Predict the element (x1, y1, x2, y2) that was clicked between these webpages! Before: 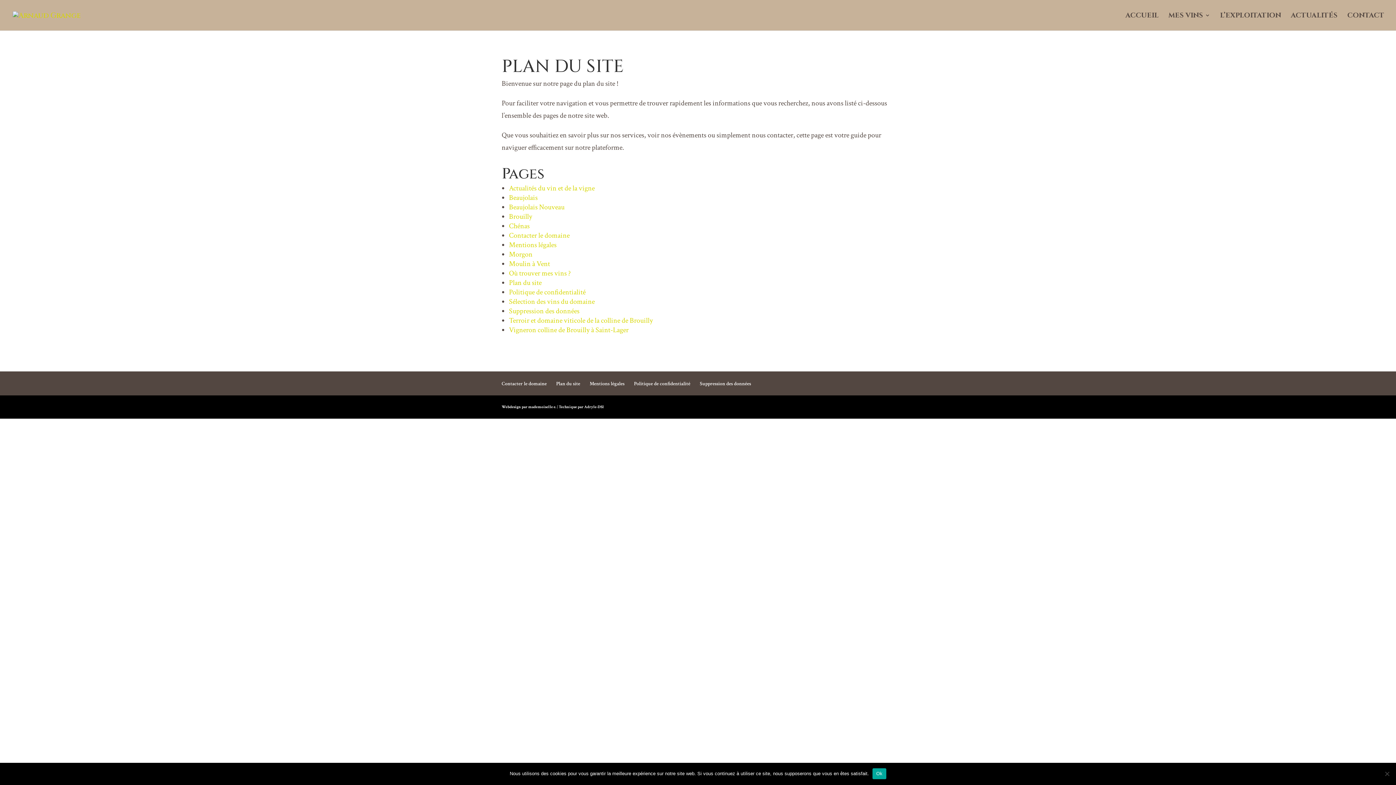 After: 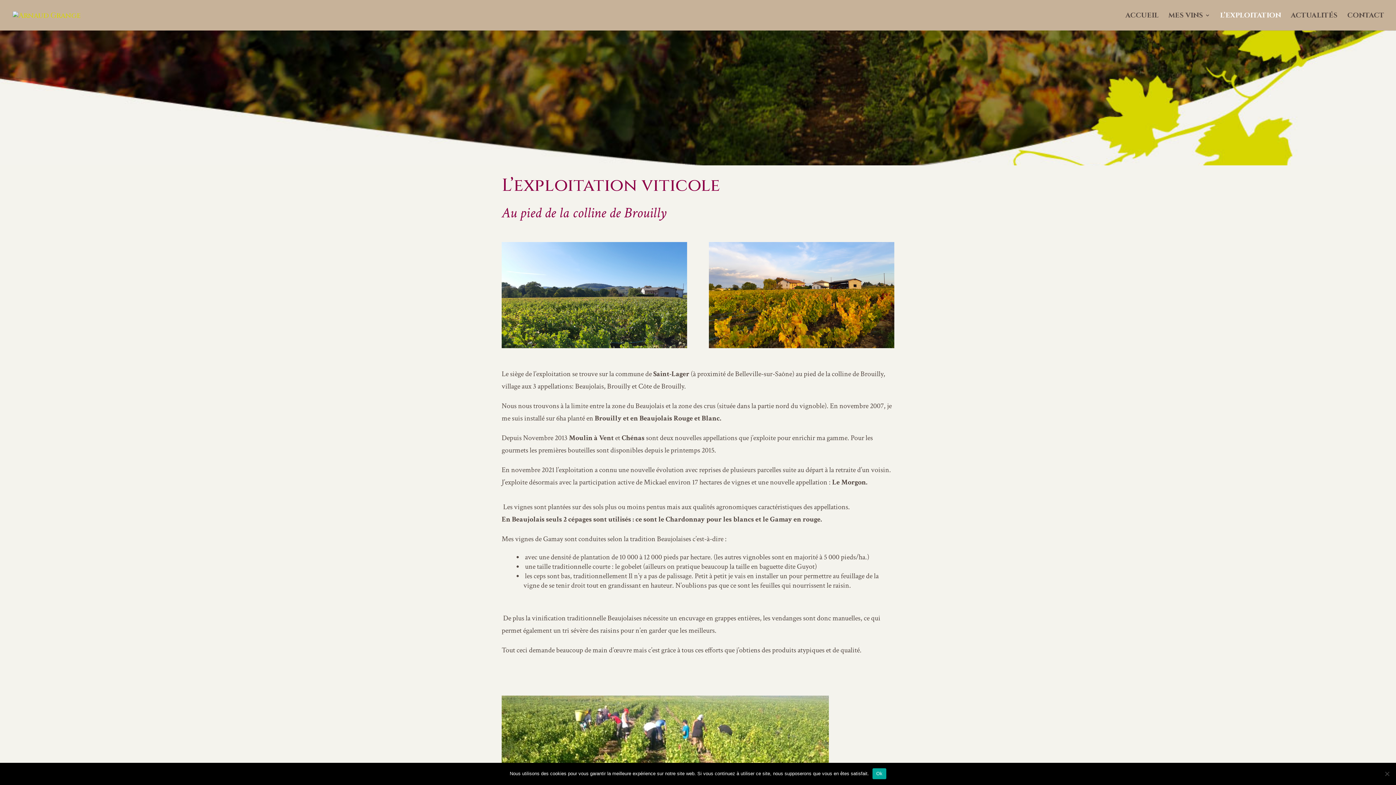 Action: bbox: (1220, 12, 1281, 30) label: L’EXPLOITATION